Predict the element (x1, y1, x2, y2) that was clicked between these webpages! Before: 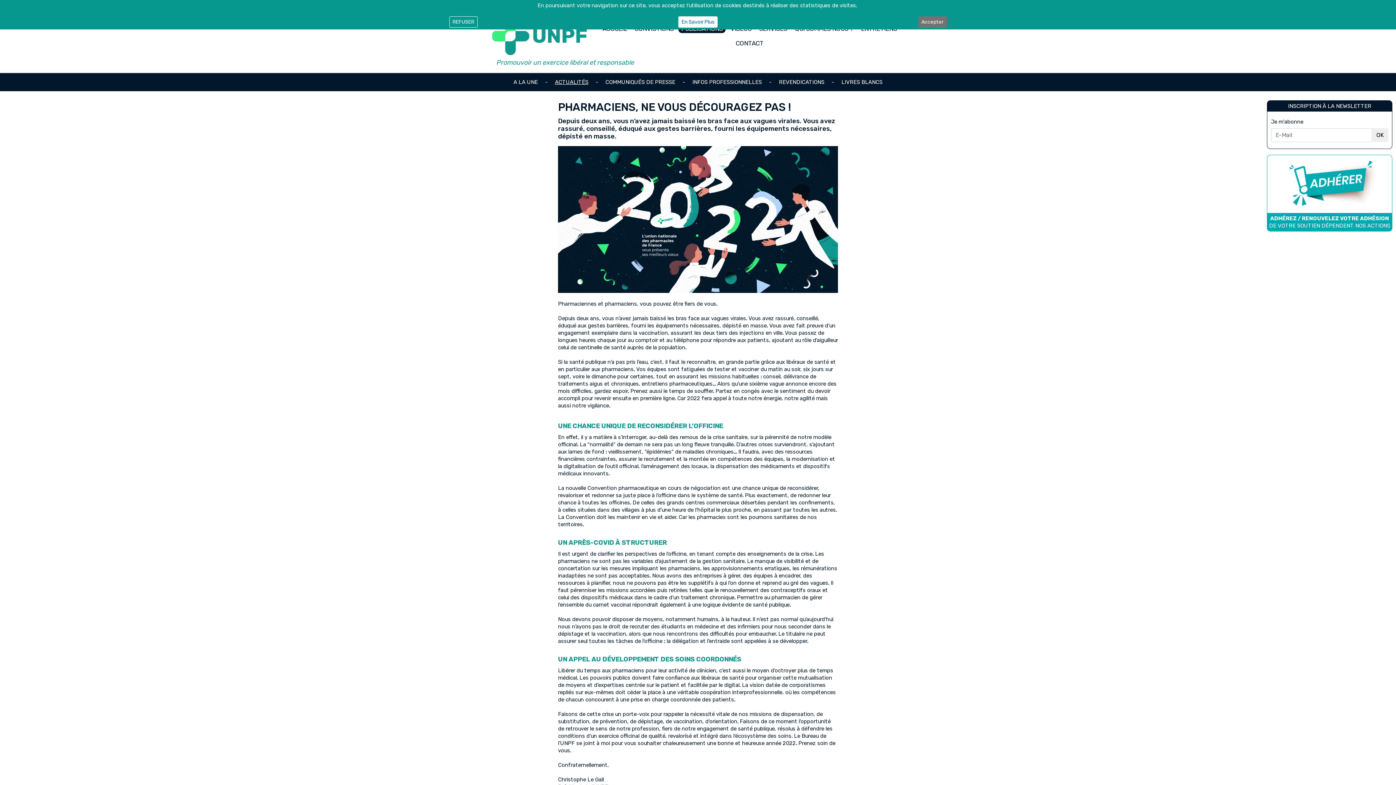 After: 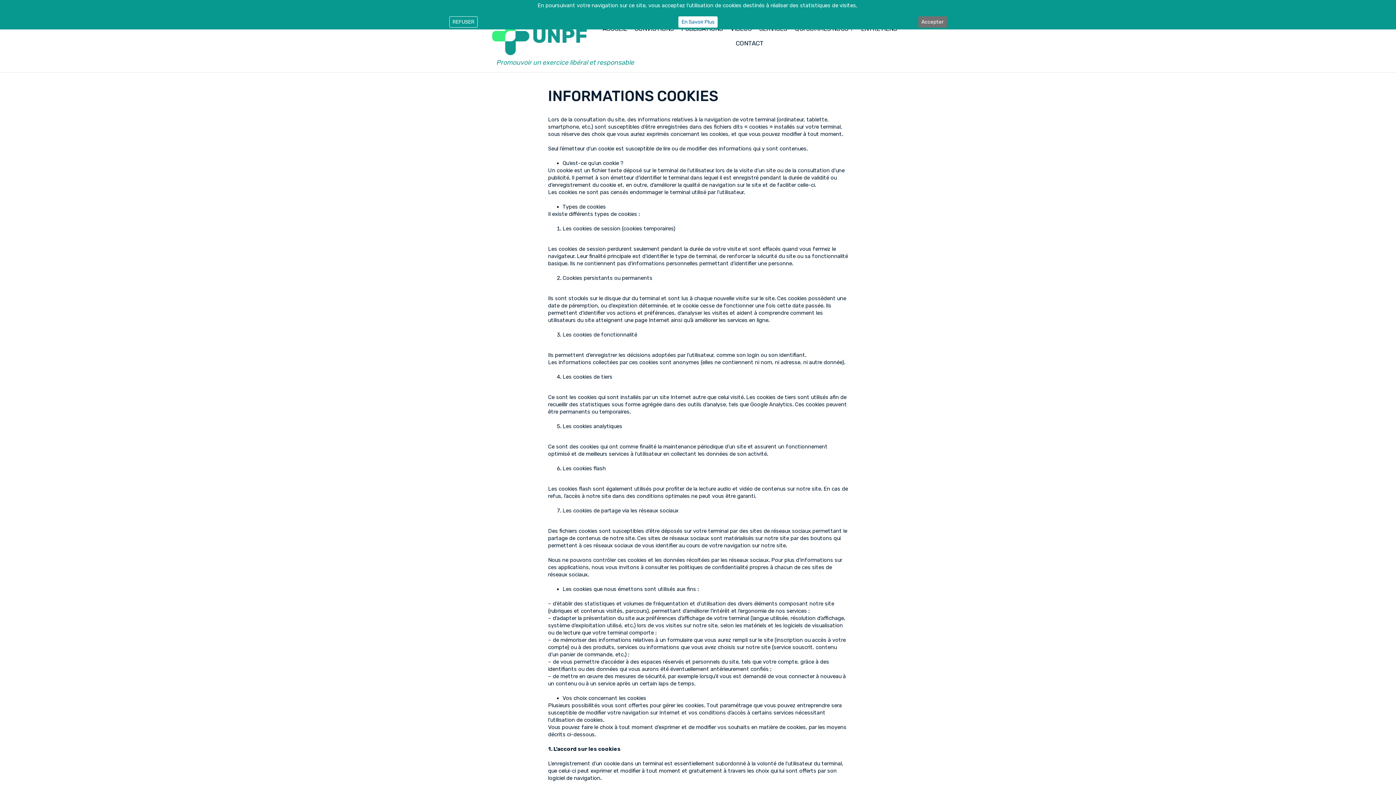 Action: label: En Savoir Plus bbox: (678, 16, 717, 27)